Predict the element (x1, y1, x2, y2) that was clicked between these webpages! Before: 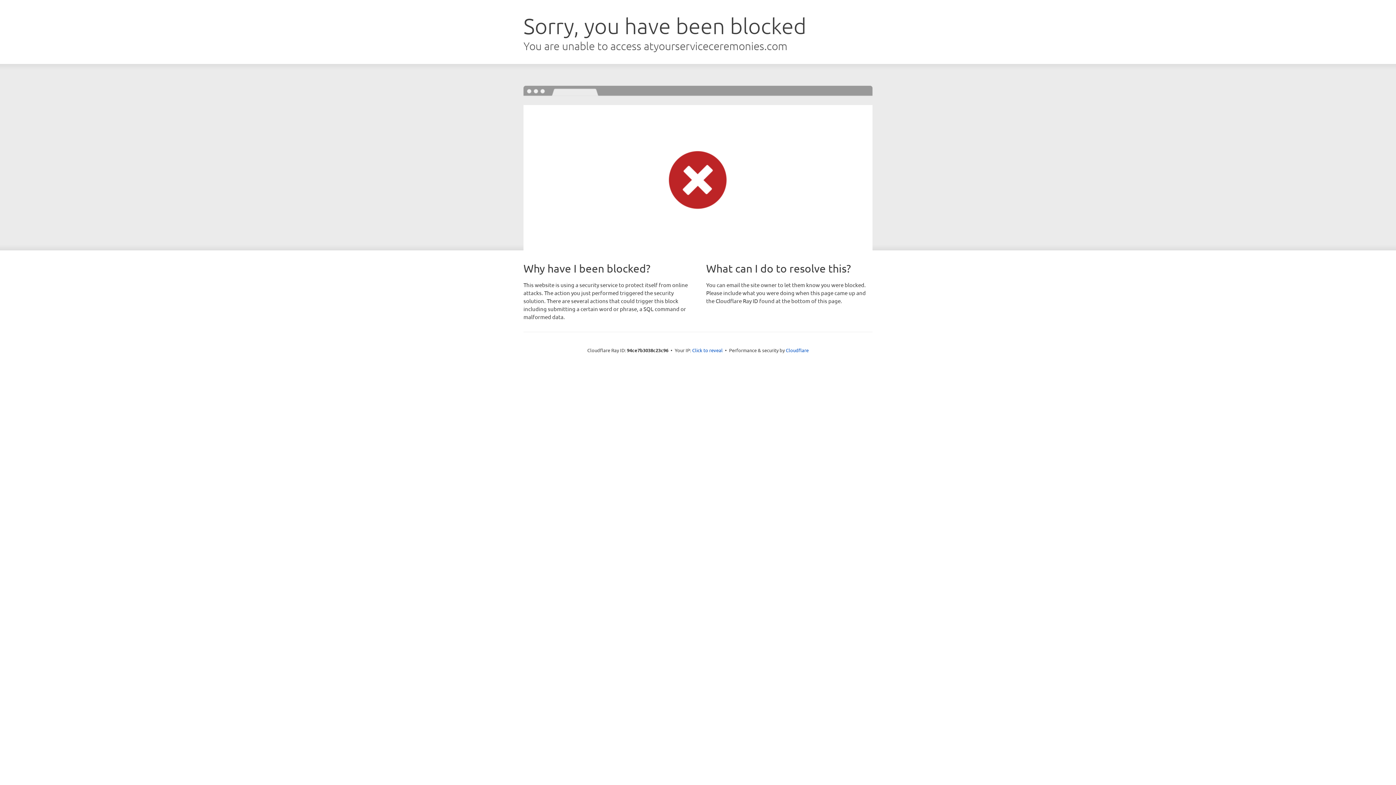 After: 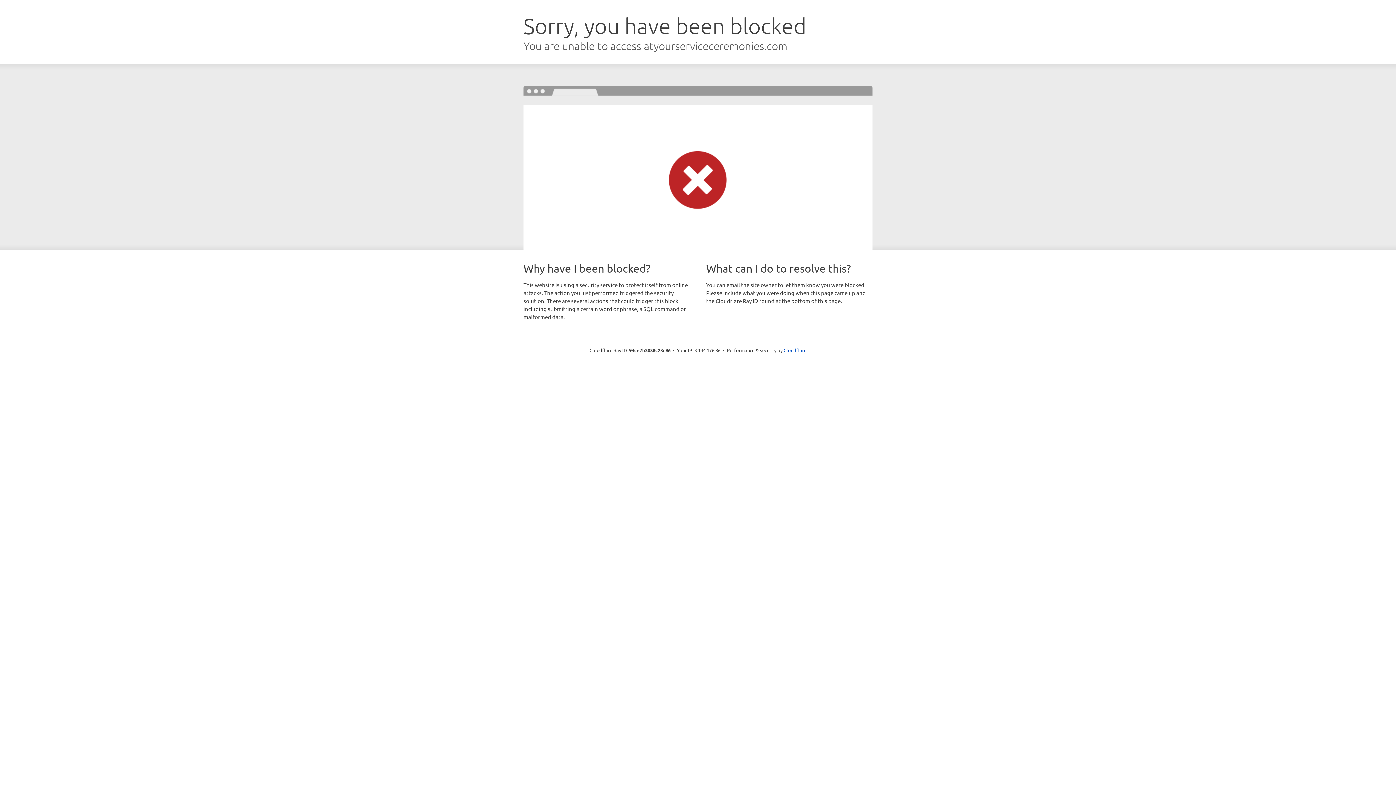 Action: bbox: (692, 346, 722, 353) label: Click to reveal